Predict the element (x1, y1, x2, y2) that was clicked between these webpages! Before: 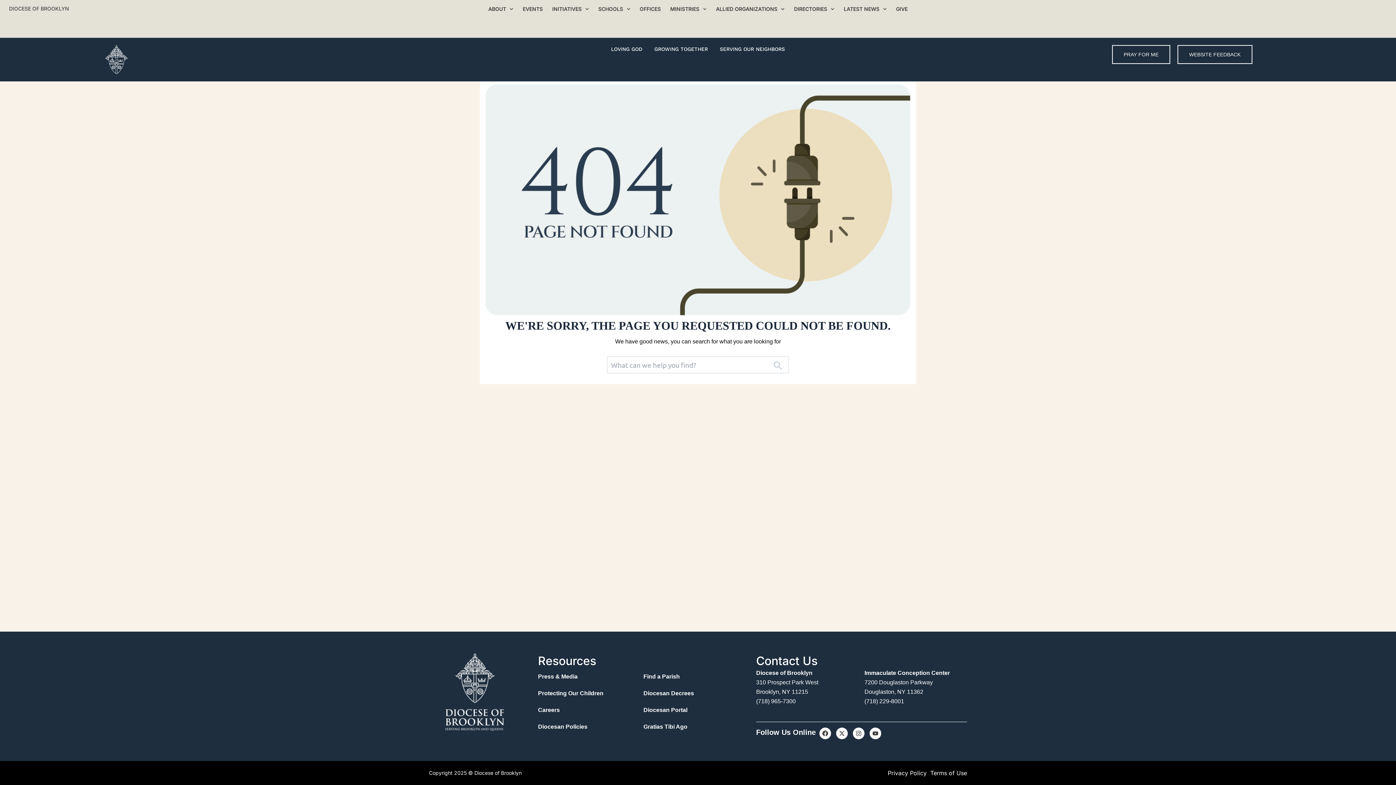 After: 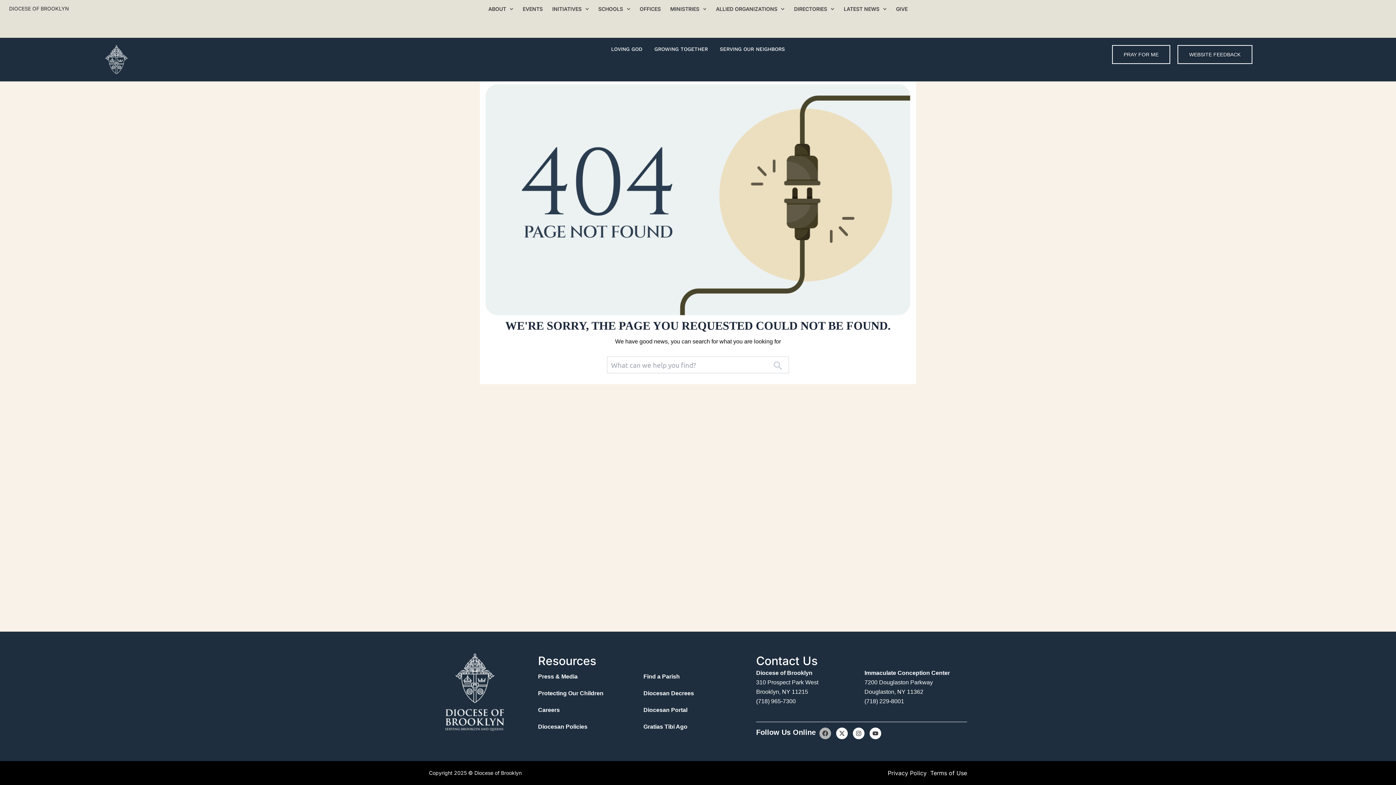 Action: label: Facebook bbox: (819, 728, 831, 739)